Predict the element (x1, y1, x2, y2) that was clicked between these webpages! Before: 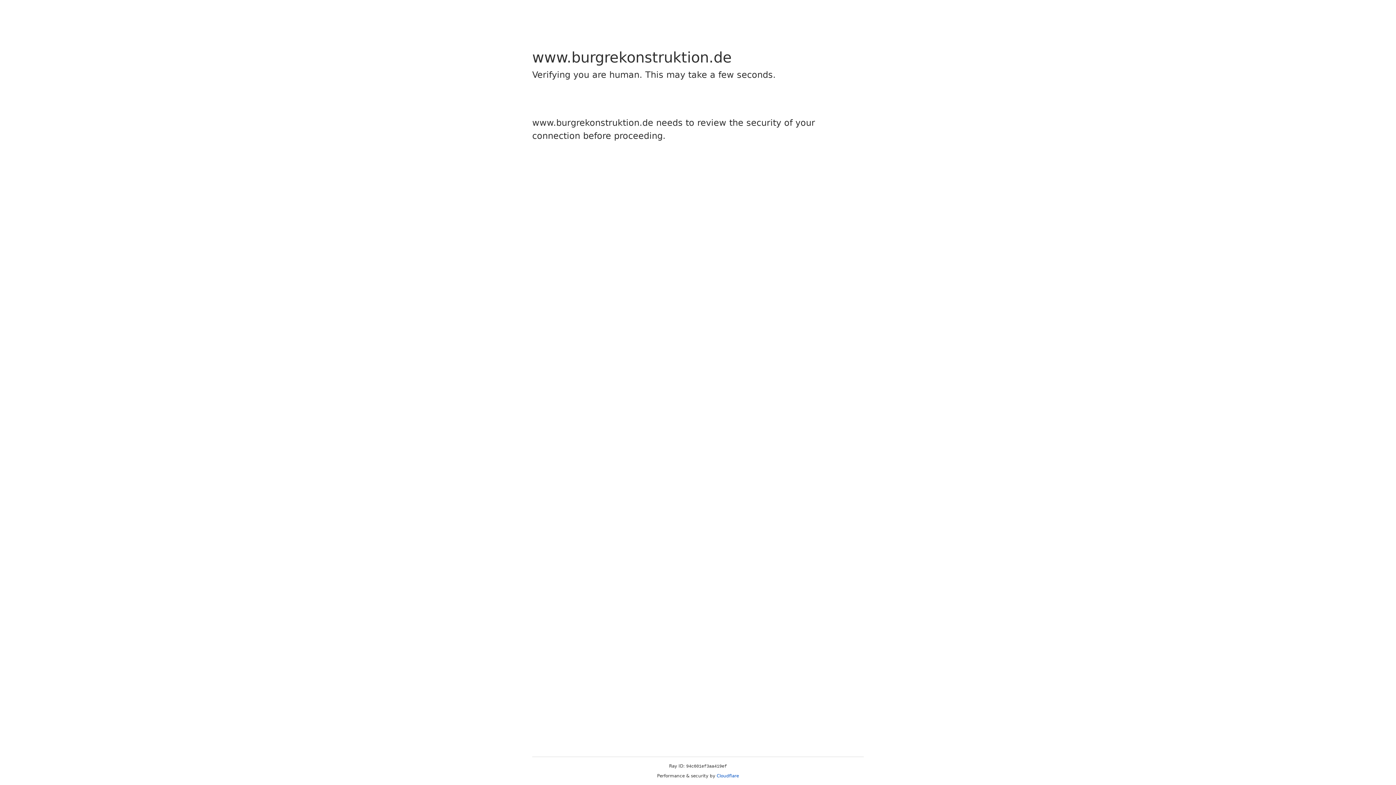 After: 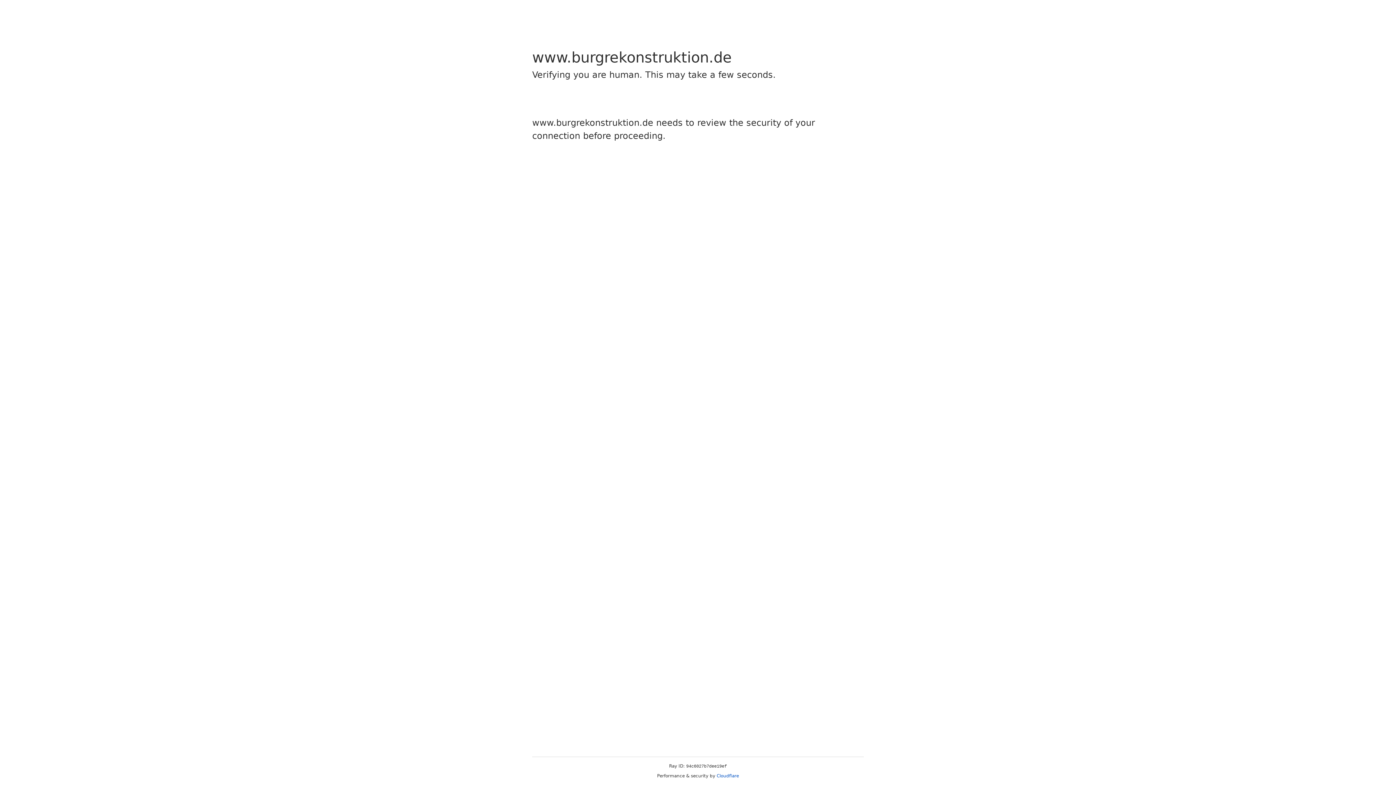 Action: label: Cloudflare bbox: (716, 773, 739, 778)